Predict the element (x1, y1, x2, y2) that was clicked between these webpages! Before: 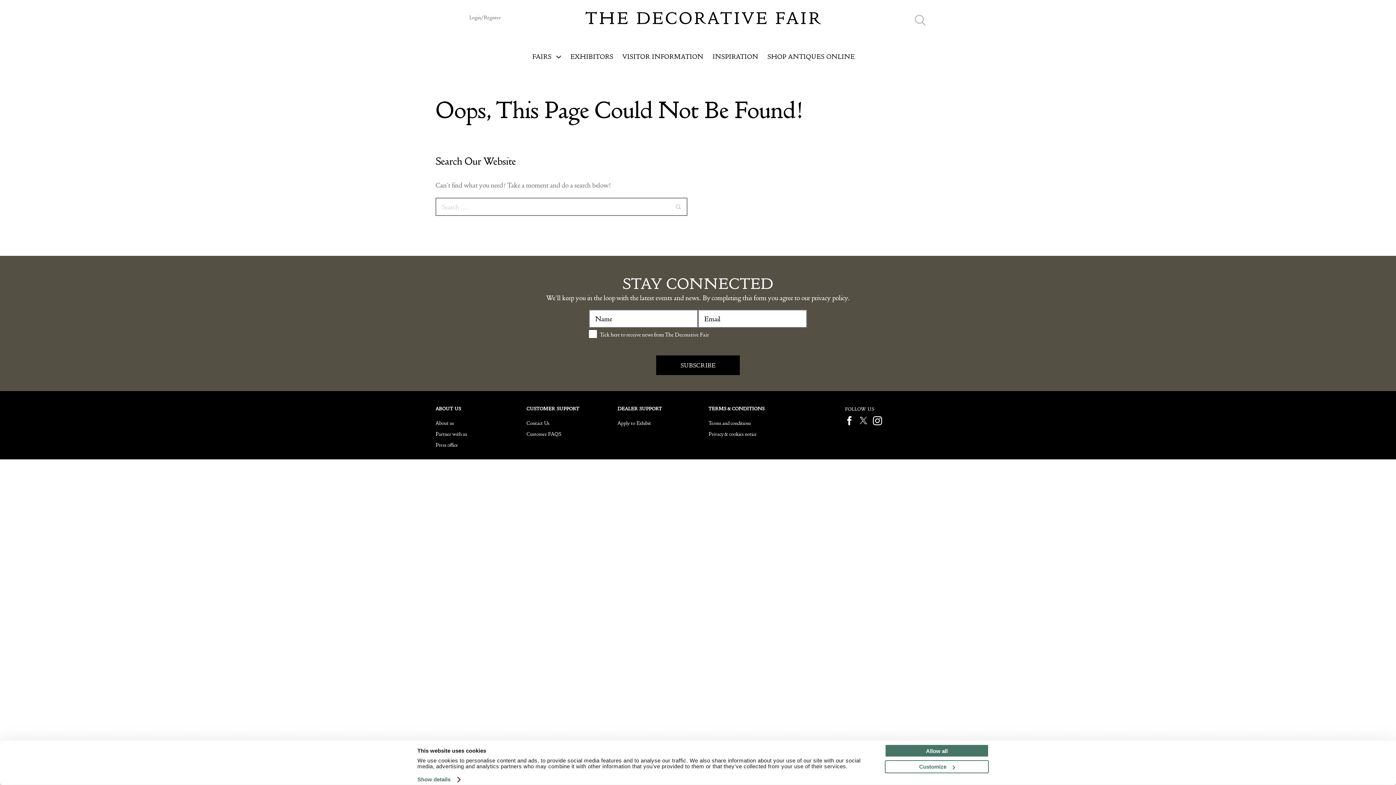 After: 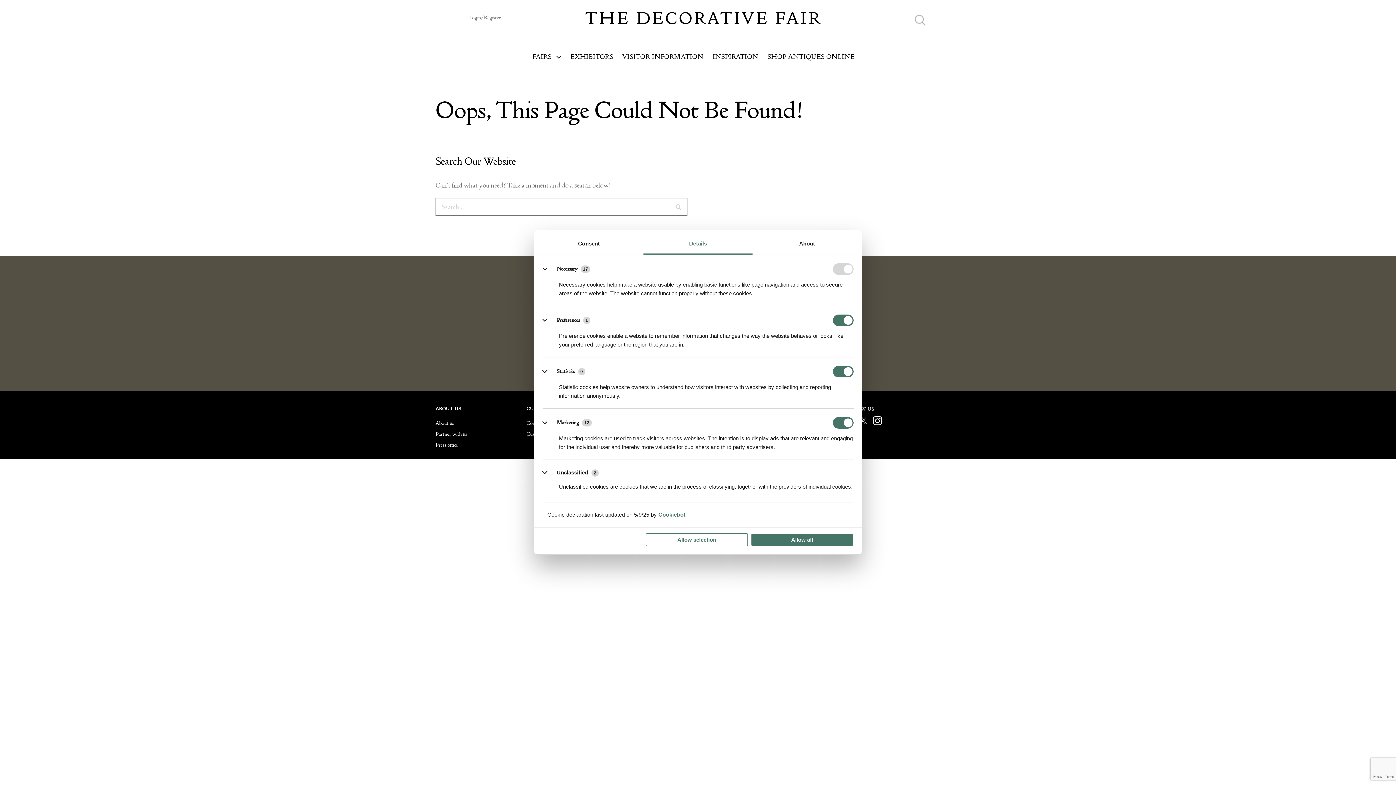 Action: bbox: (885, 760, 989, 773) label: Customize